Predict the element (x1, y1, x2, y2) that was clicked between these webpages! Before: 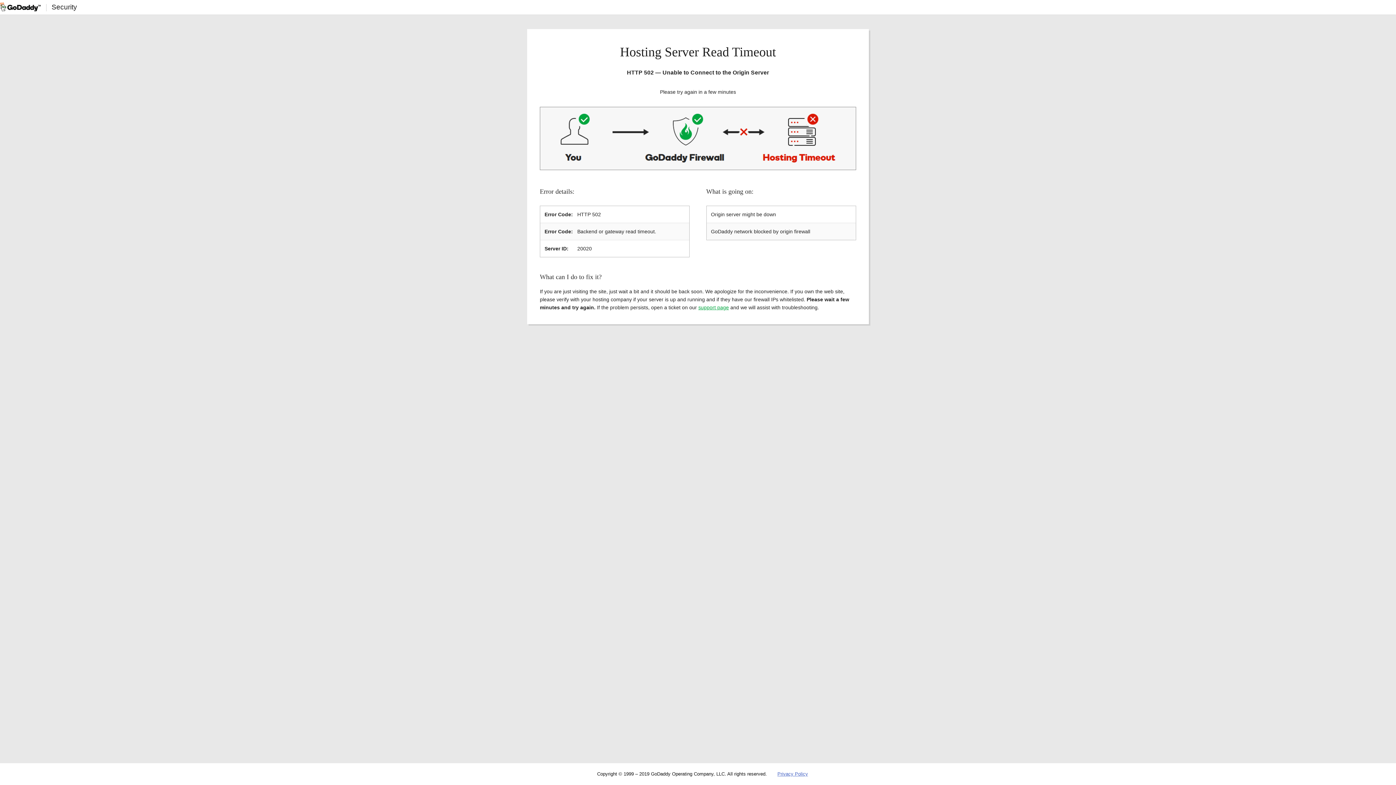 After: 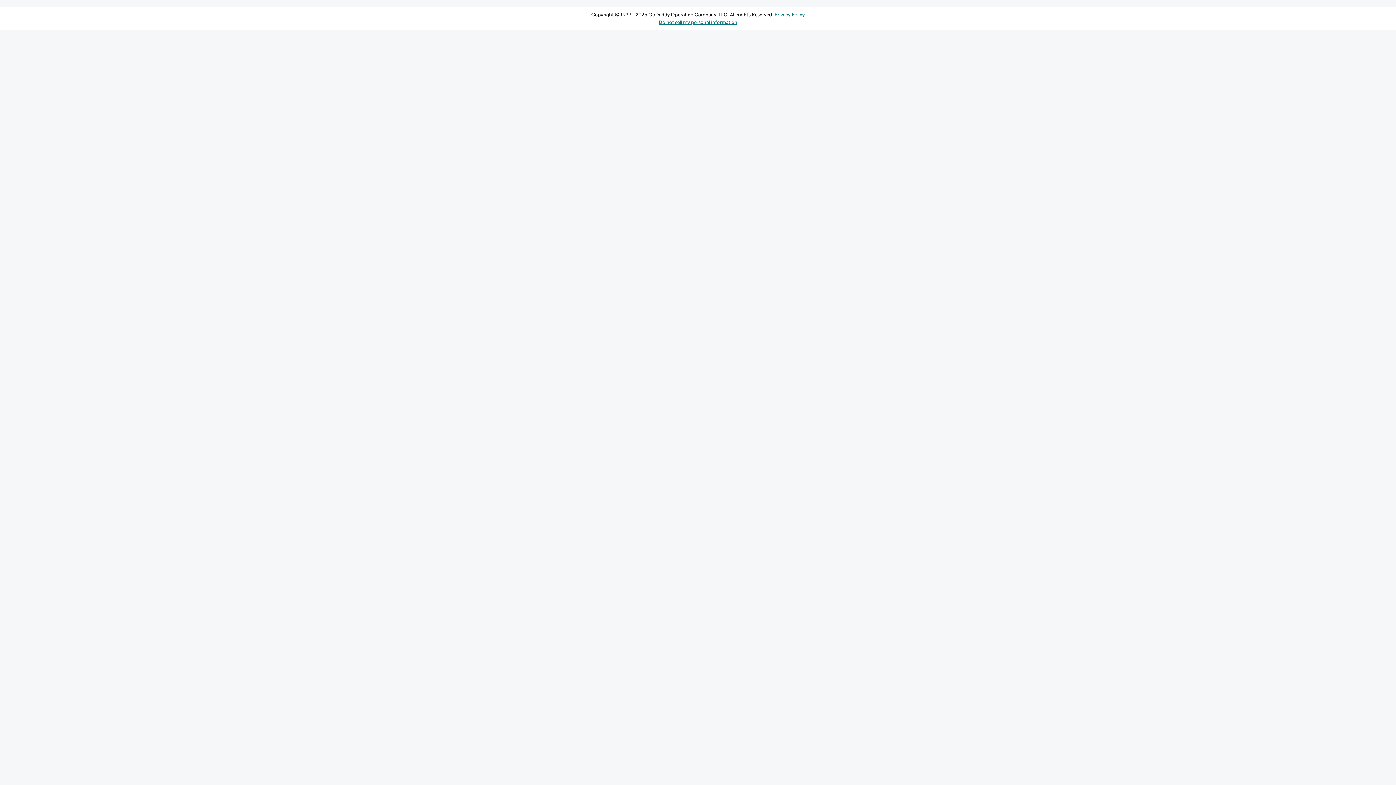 Action: bbox: (698, 304, 729, 310) label: support page